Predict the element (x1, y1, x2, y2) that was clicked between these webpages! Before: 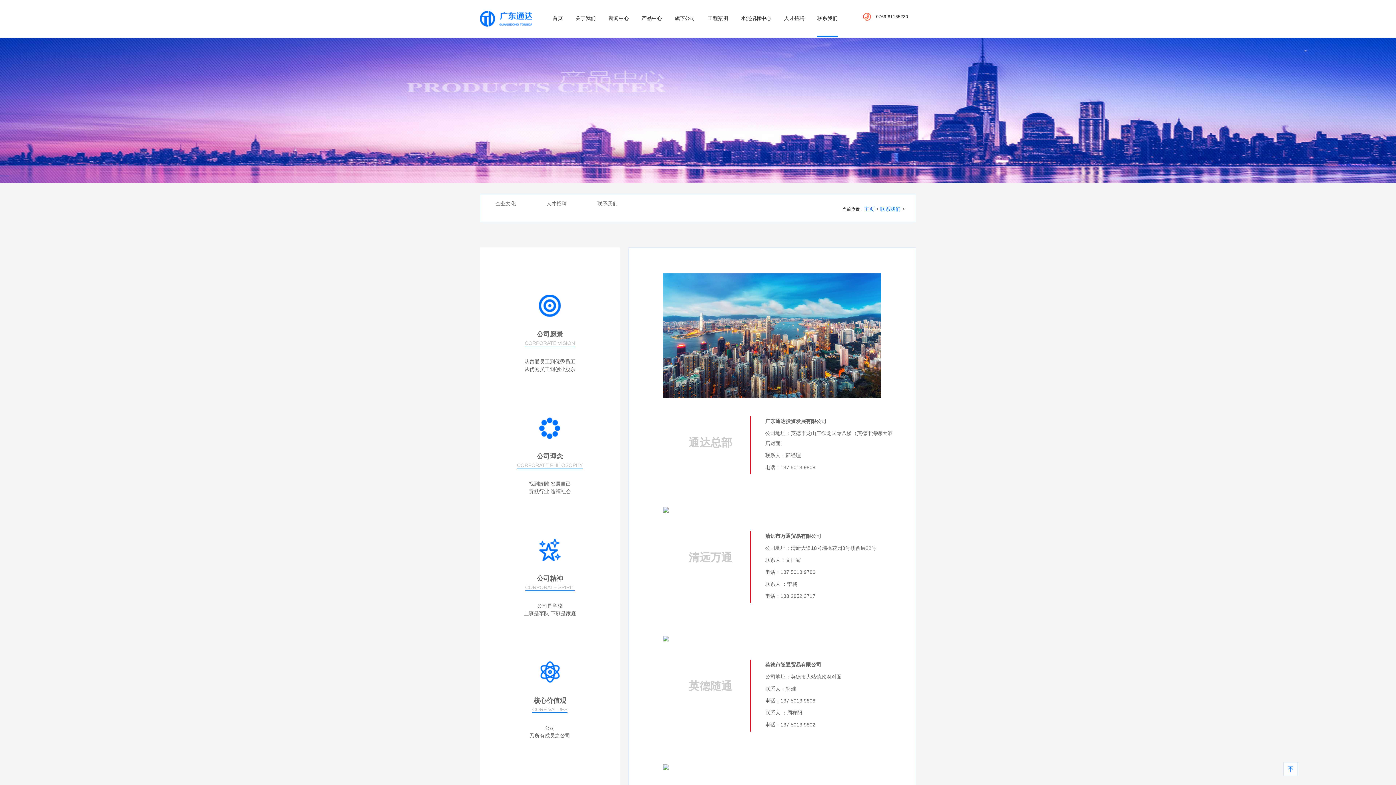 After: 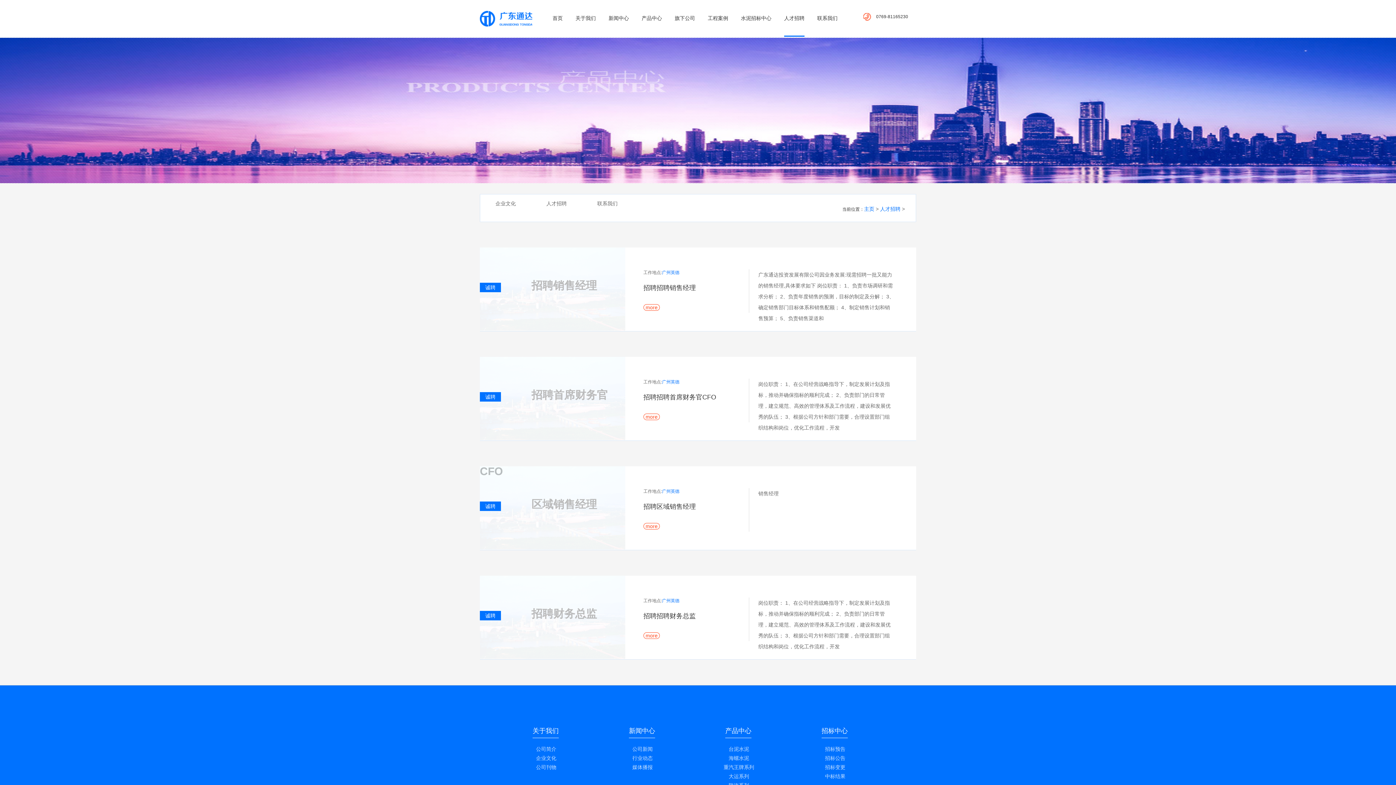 Action: label: 人才招聘 bbox: (784, 15, 804, 35)